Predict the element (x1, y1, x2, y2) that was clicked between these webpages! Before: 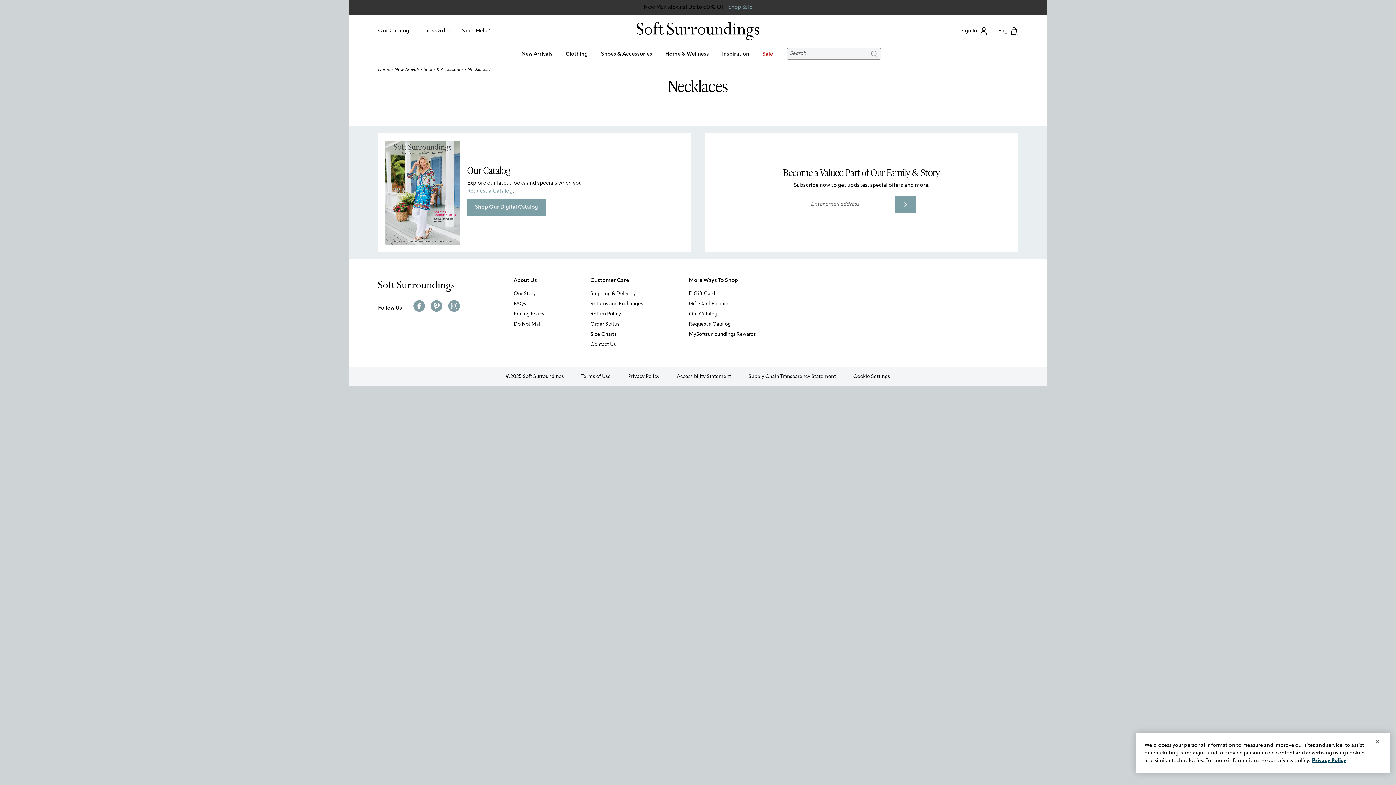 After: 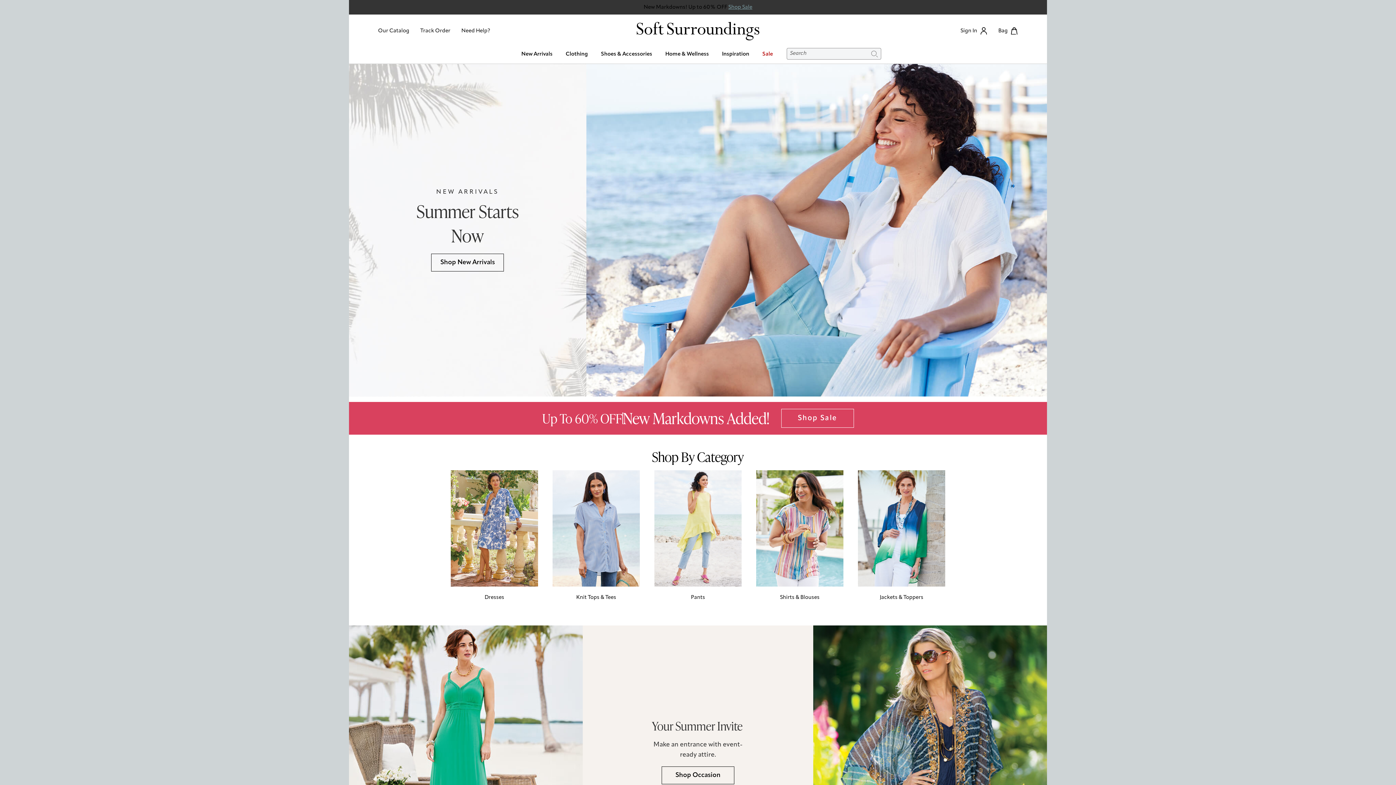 Action: bbox: (591, 21, 804, 40)